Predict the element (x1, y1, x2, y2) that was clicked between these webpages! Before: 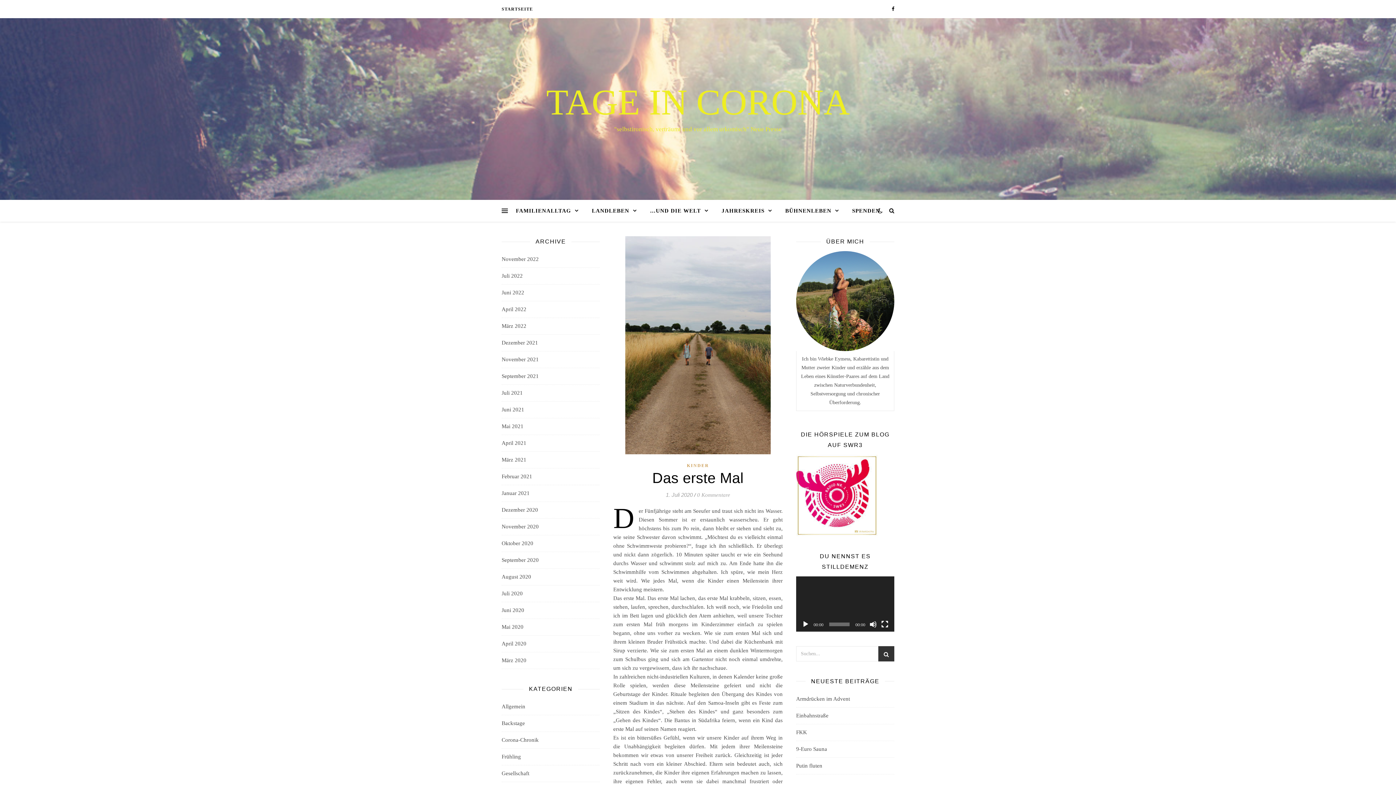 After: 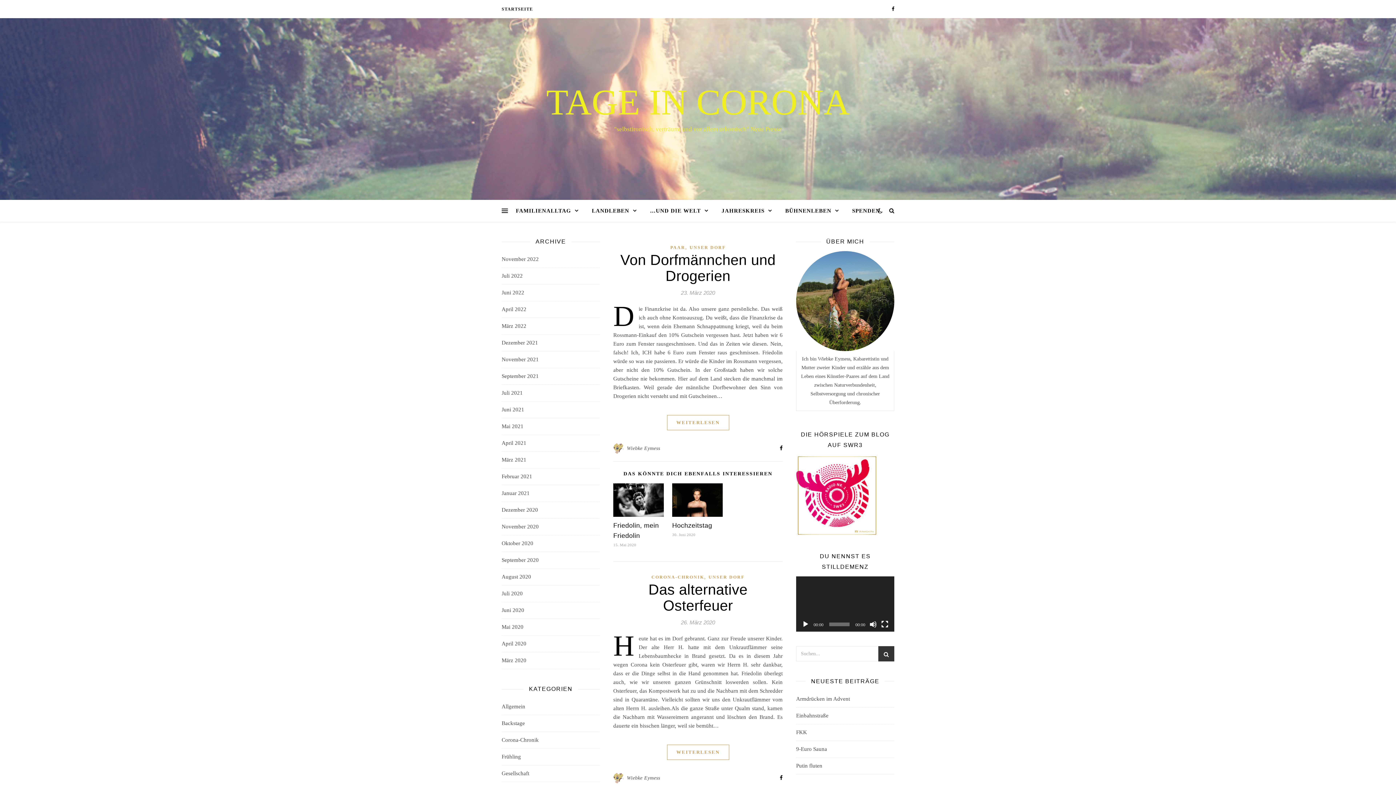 Action: bbox: (501, 652, 526, 669) label: März 2020